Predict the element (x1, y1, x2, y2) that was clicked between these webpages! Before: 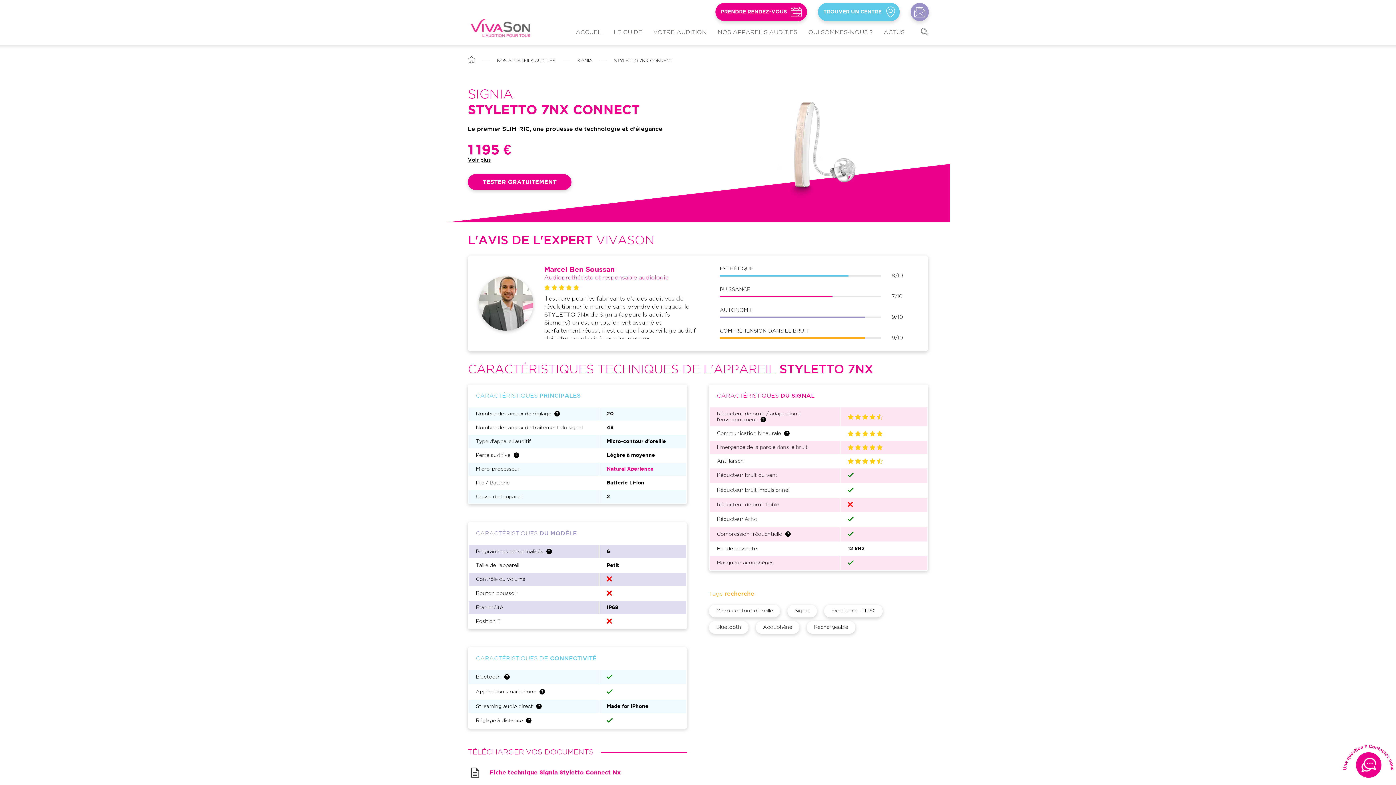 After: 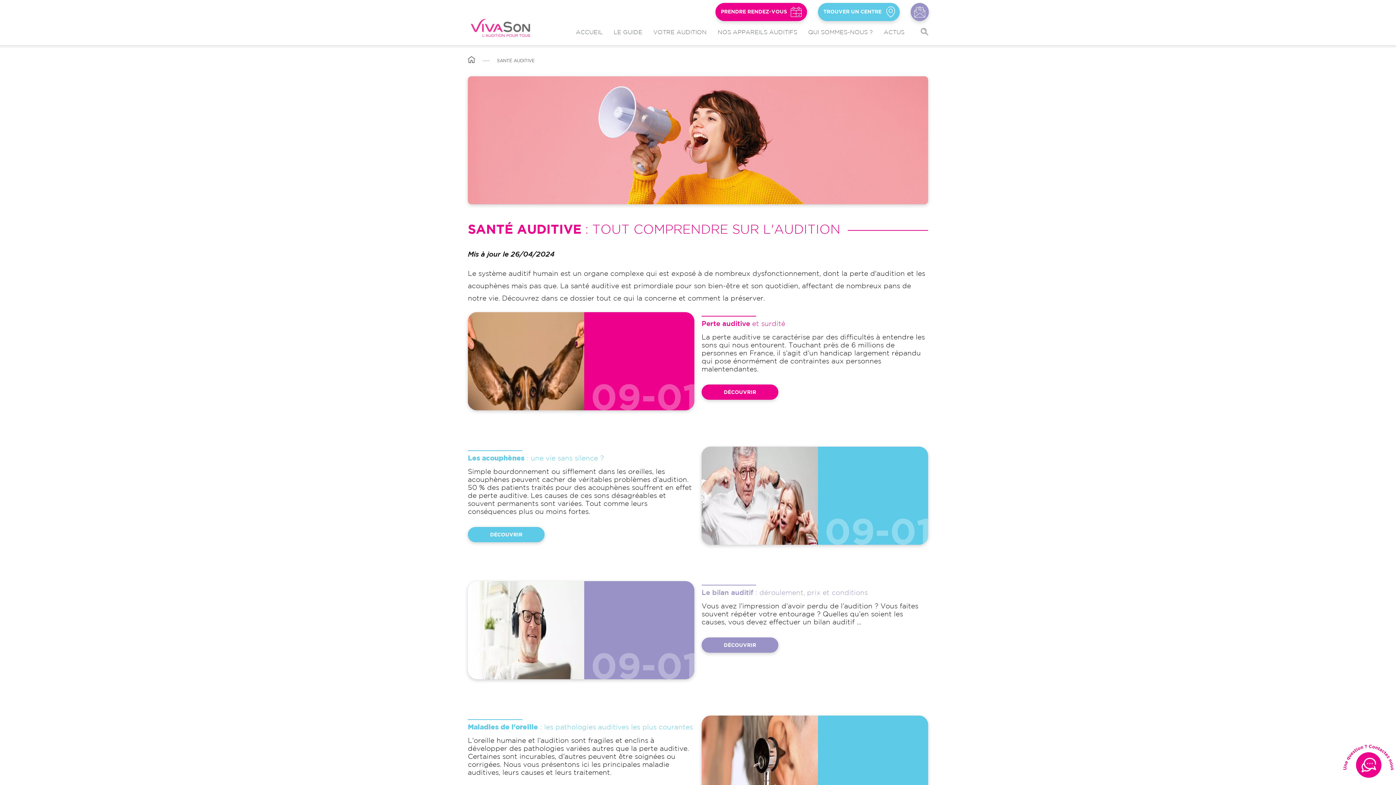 Action: bbox: (648, 14, 712, 39) label: VOTRE AUDITION